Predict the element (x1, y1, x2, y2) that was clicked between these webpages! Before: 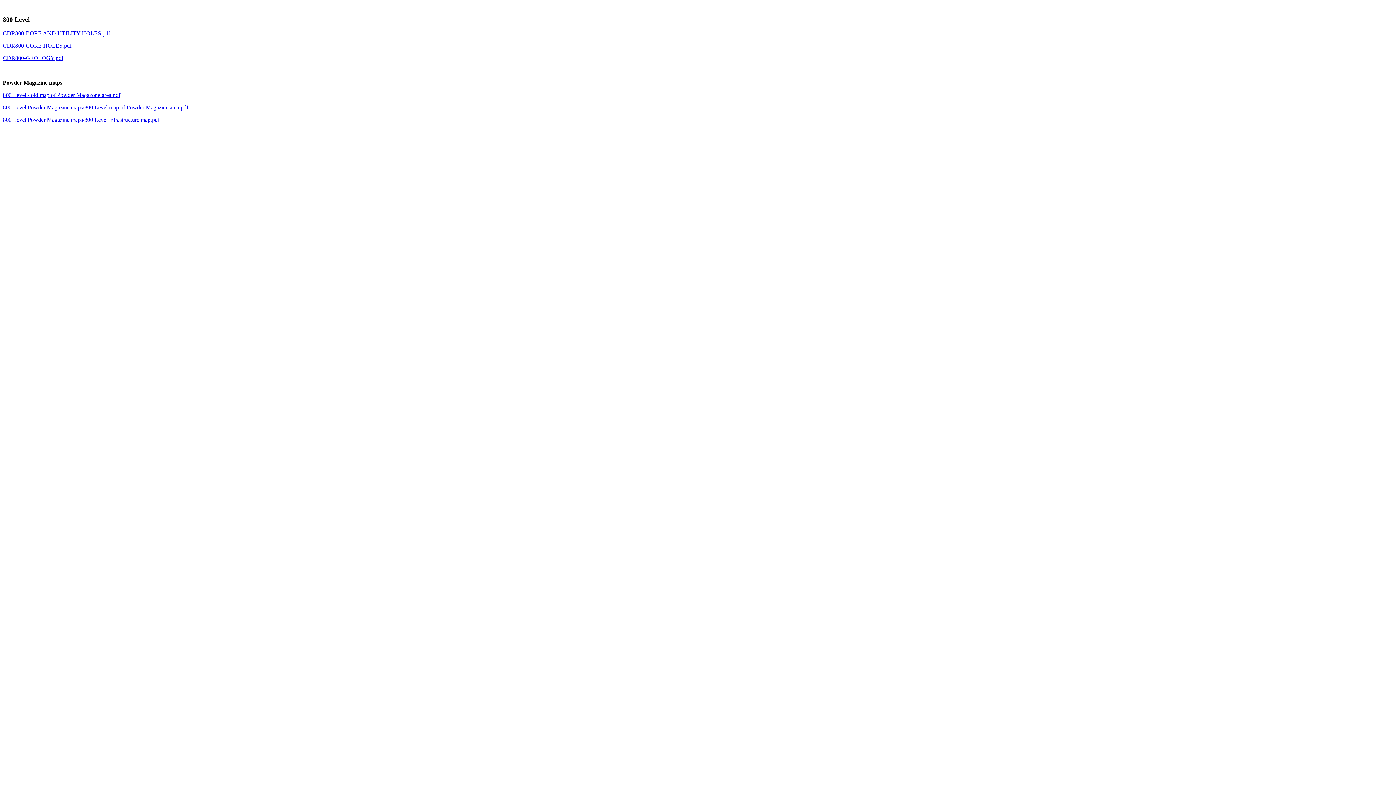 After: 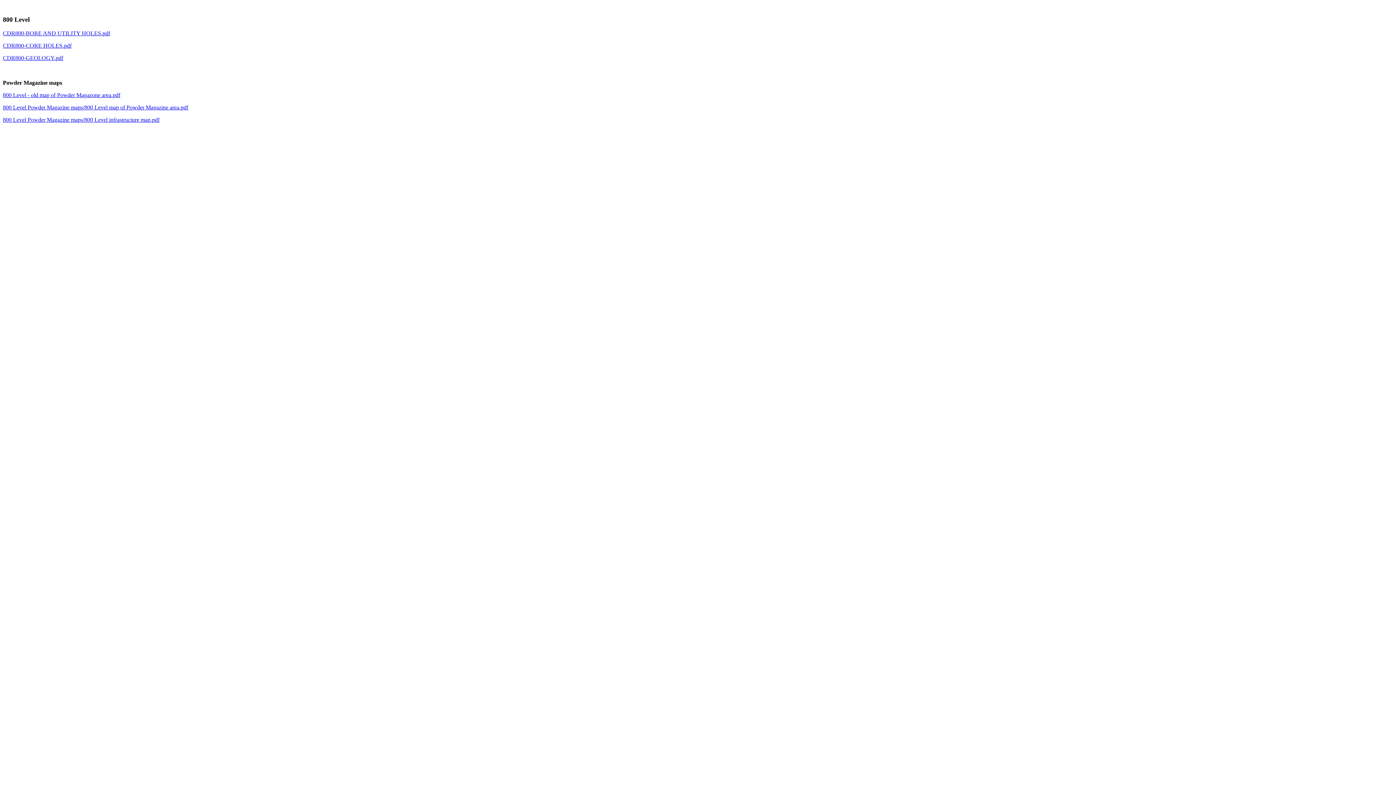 Action: label: CDR800-CORE HOLES.pdf bbox: (2, 42, 71, 48)